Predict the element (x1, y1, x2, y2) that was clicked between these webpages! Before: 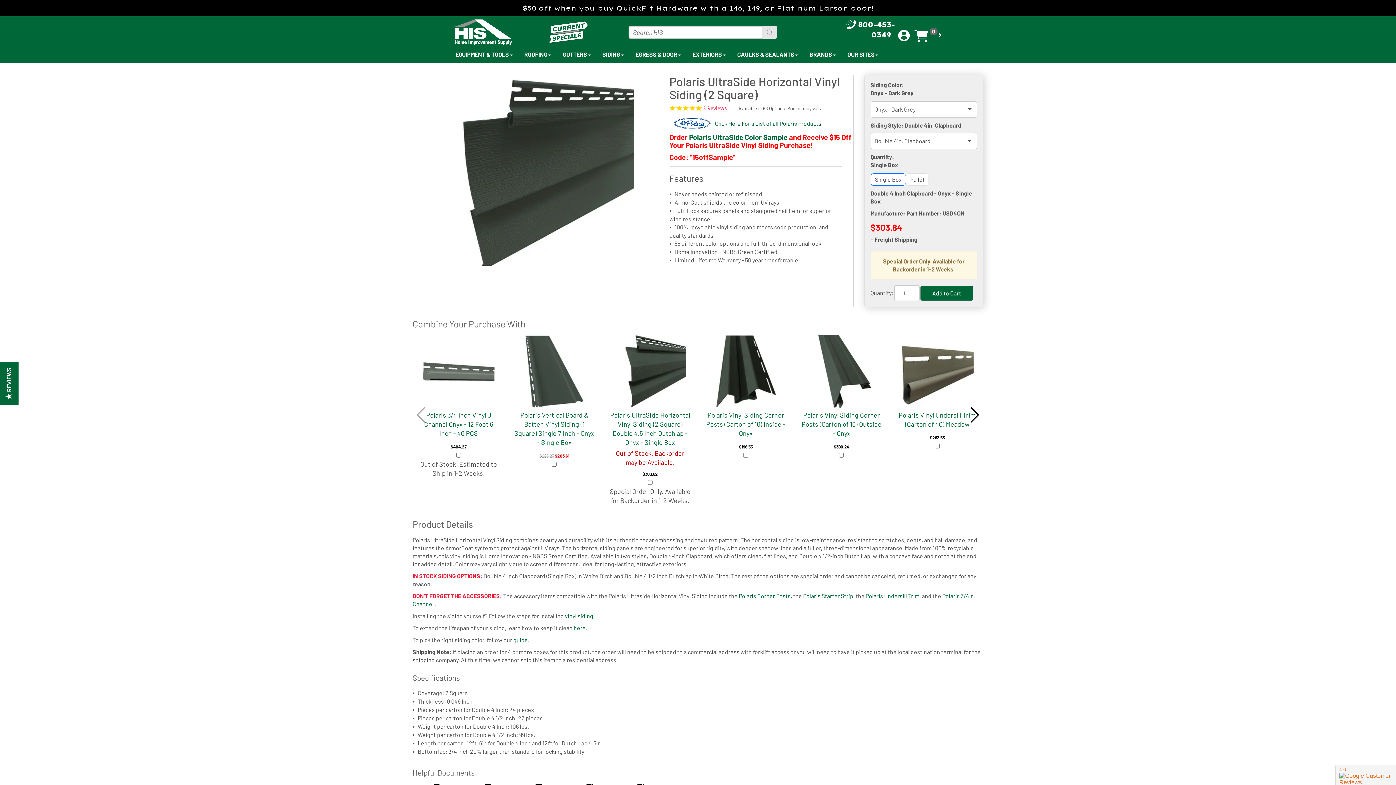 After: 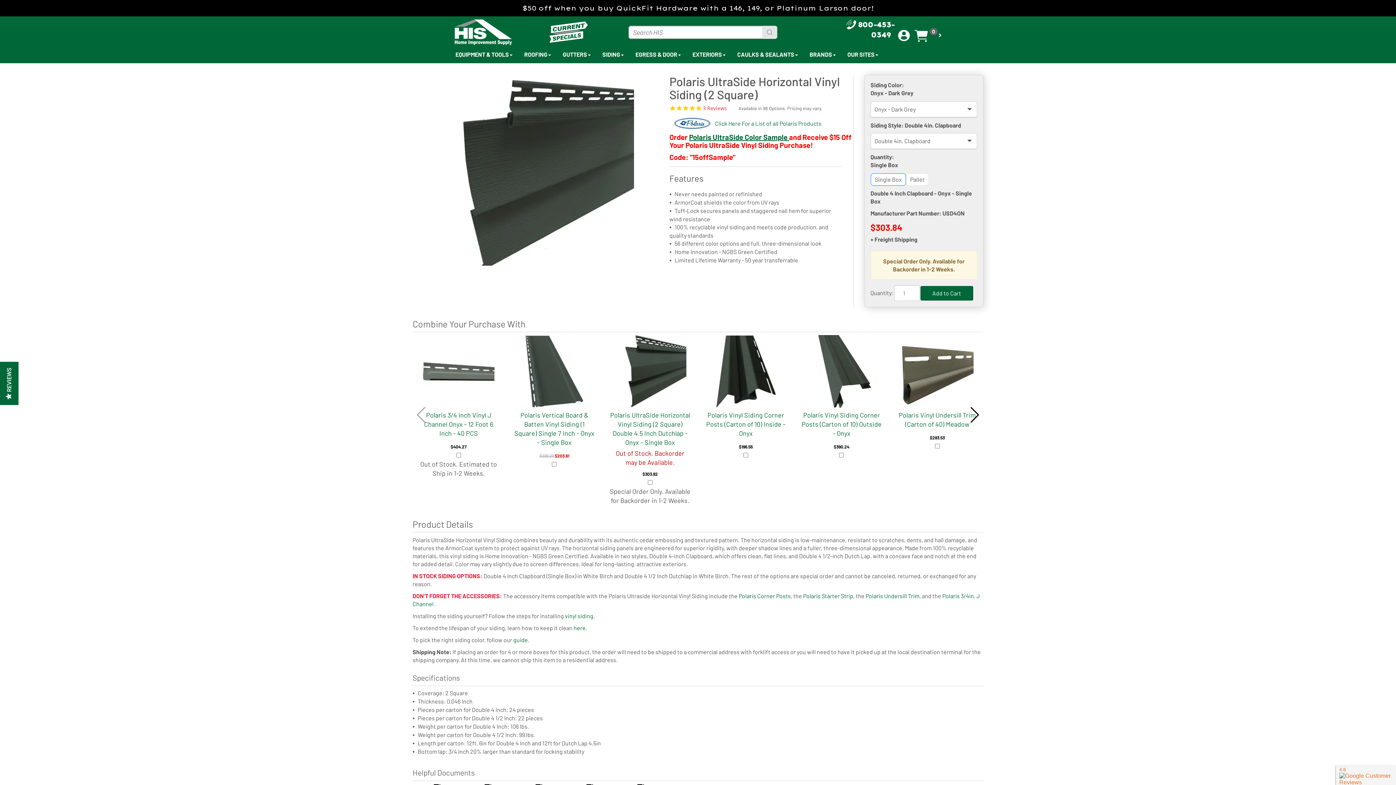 Action: label: Polaris UltraSide Color Sample  bbox: (689, 132, 789, 141)